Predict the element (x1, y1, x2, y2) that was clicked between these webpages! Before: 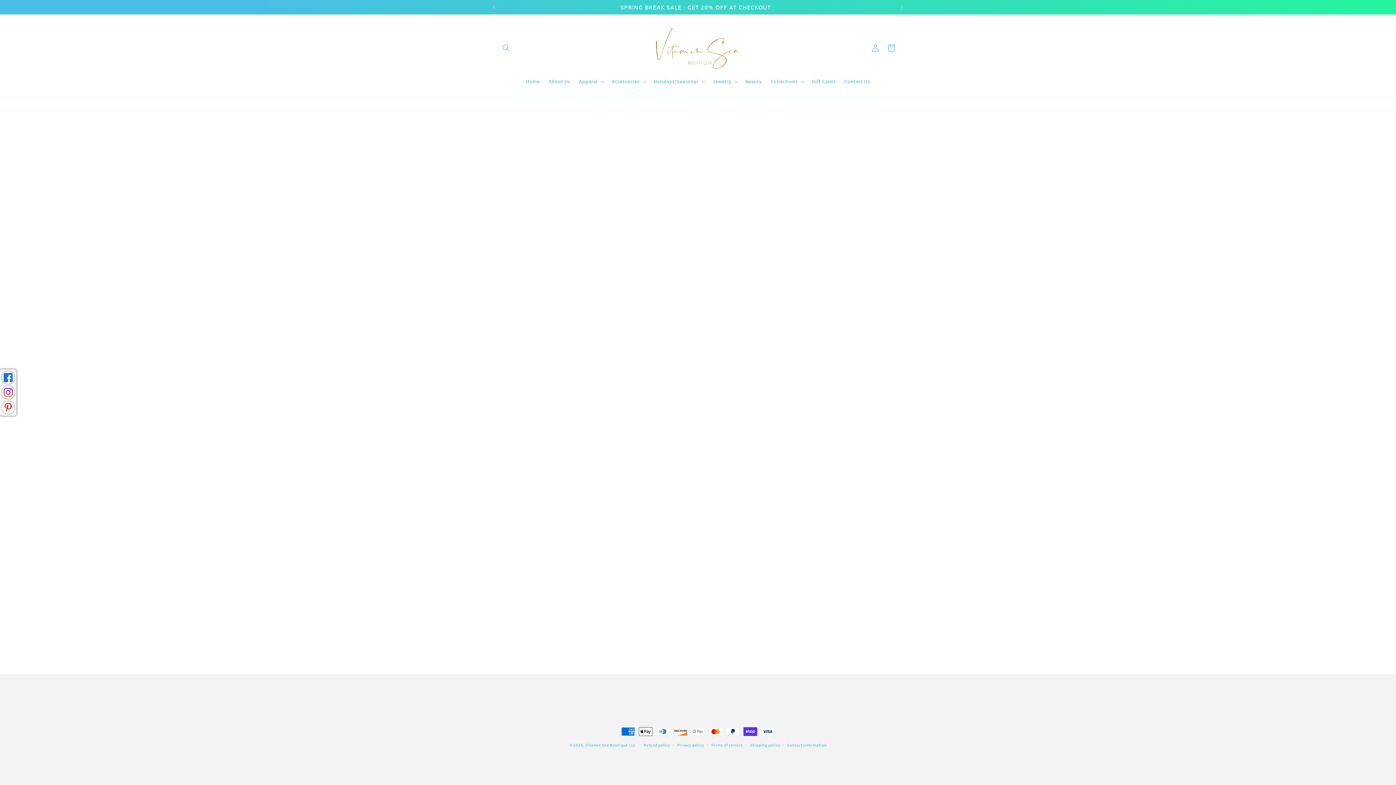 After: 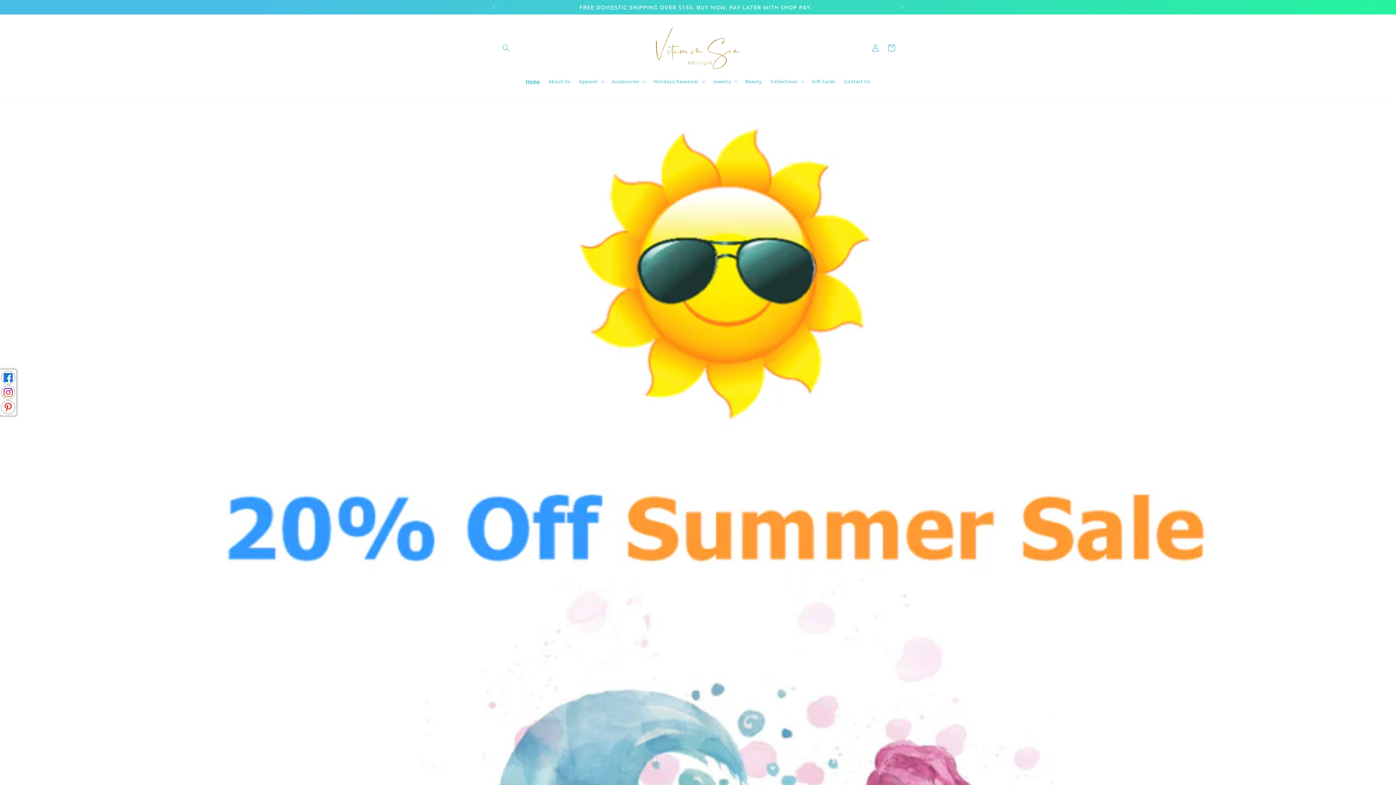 Action: label: Vitamin Sea Boutique LLC bbox: (585, 742, 635, 748)